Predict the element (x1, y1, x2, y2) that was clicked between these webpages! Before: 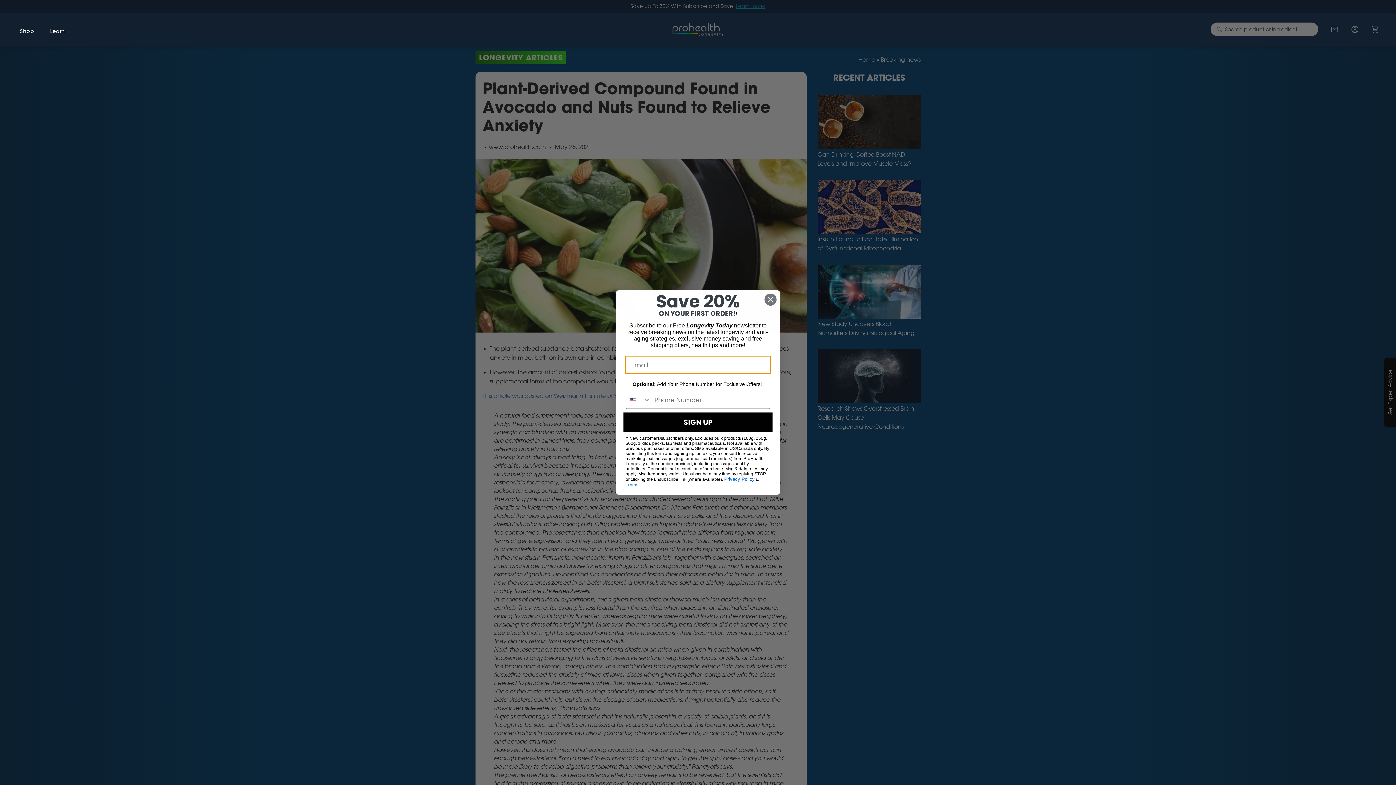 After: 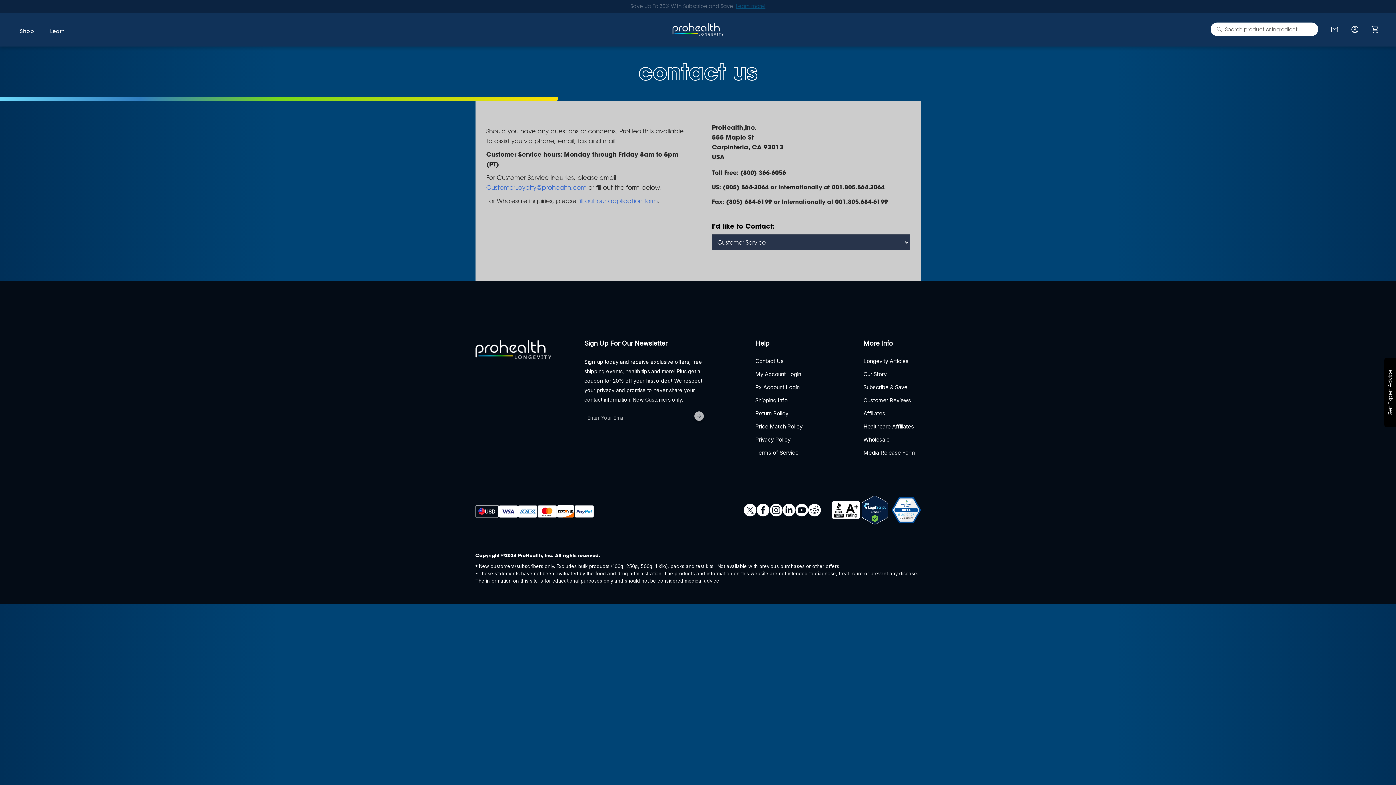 Action: bbox: (1330, 24, 1339, 33)